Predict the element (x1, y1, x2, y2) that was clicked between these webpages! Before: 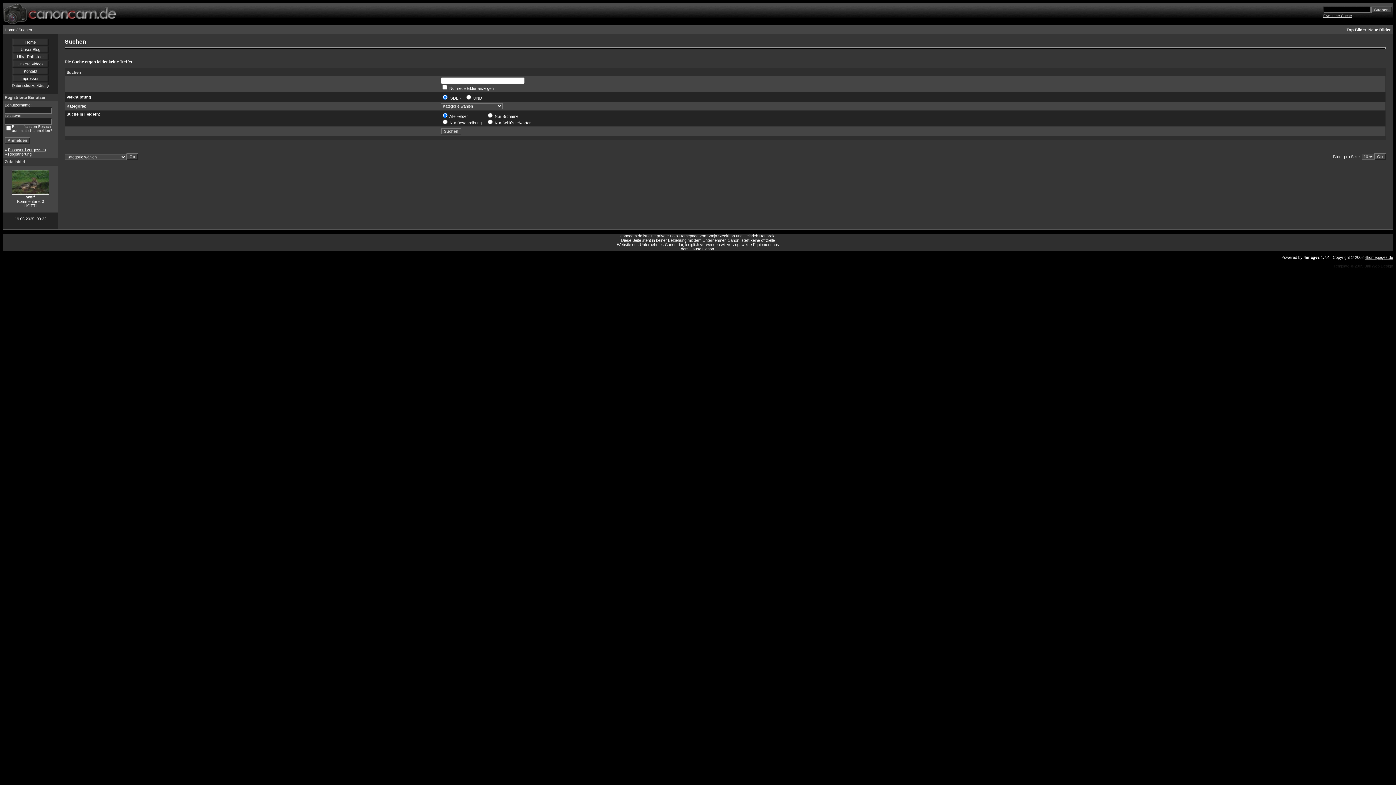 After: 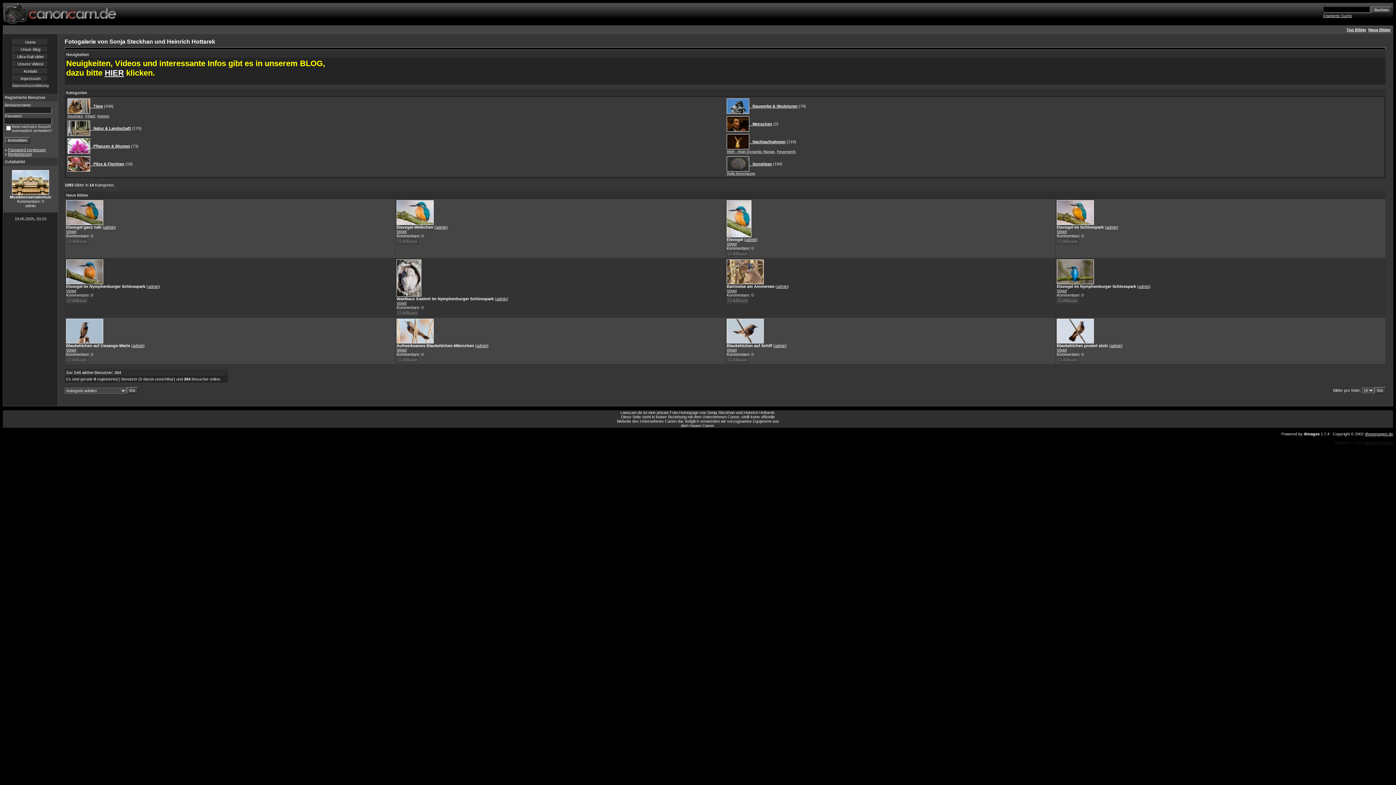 Action: bbox: (25, 40, 35, 44) label: Home